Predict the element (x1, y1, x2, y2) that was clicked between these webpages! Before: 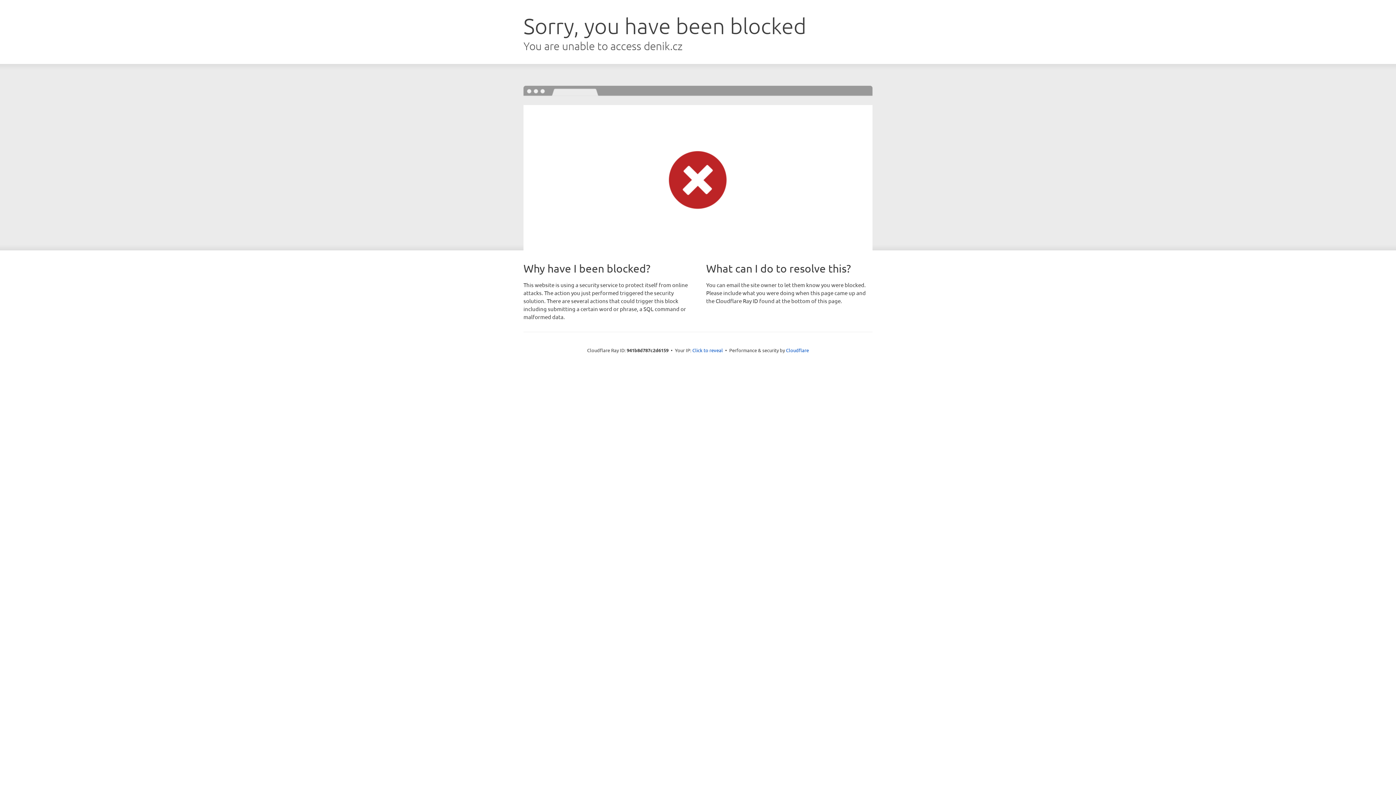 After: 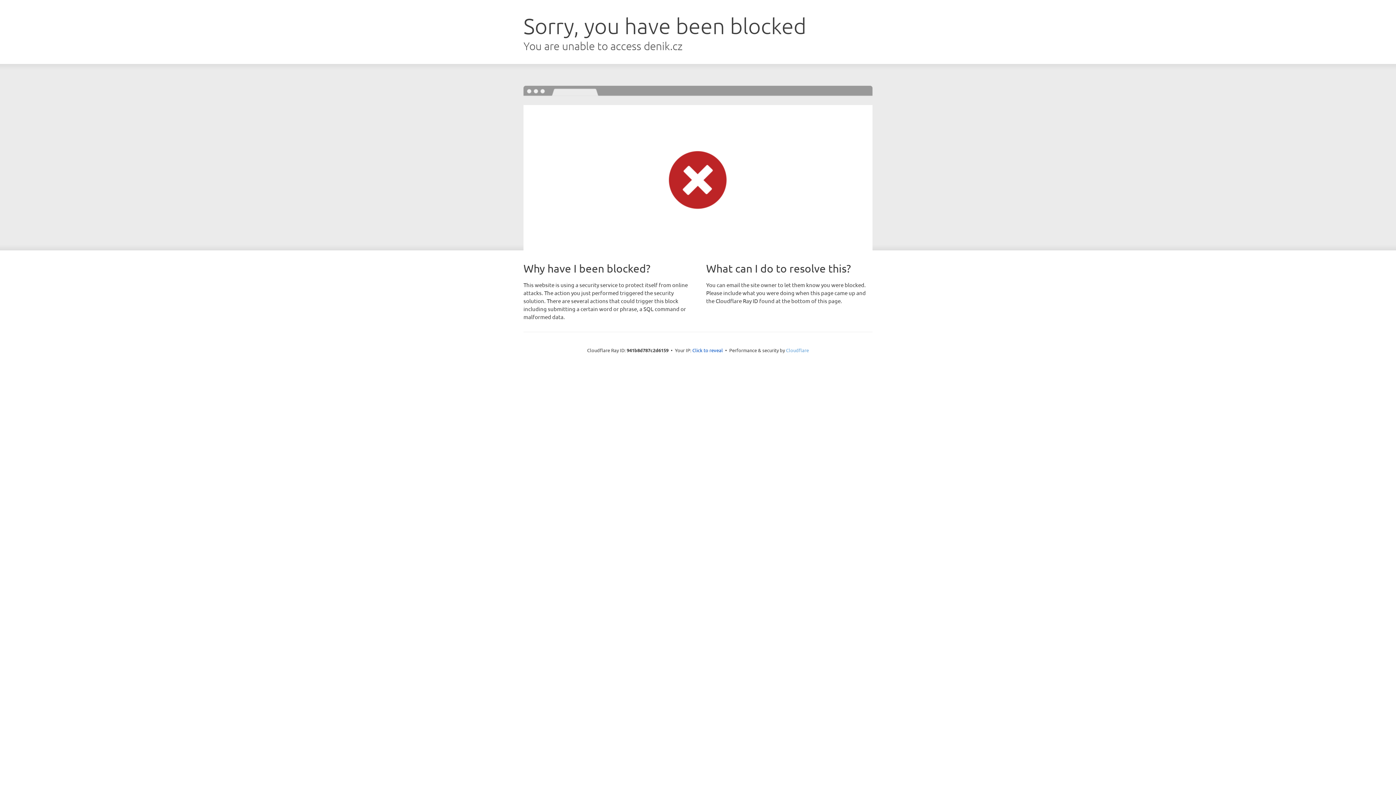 Action: label: Cloudflare bbox: (786, 347, 809, 353)